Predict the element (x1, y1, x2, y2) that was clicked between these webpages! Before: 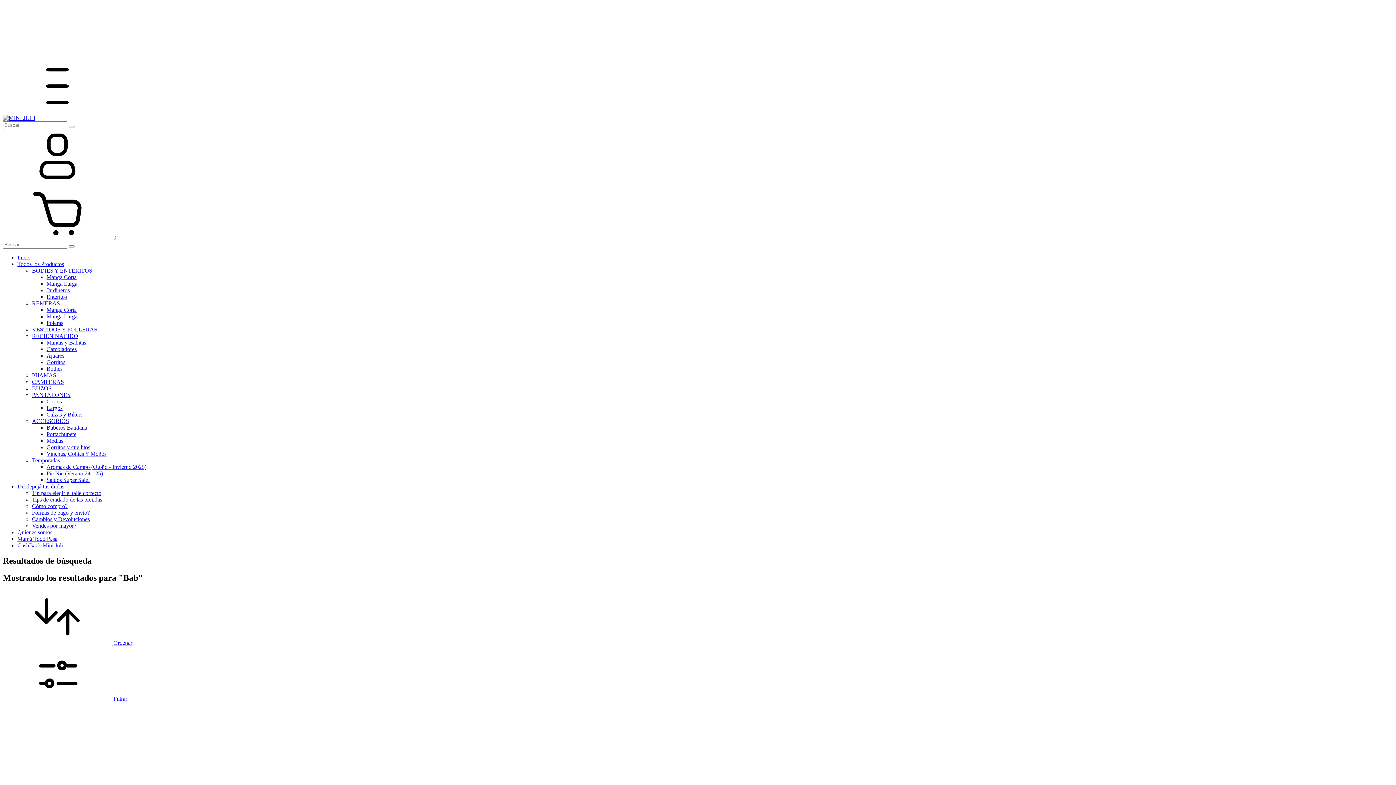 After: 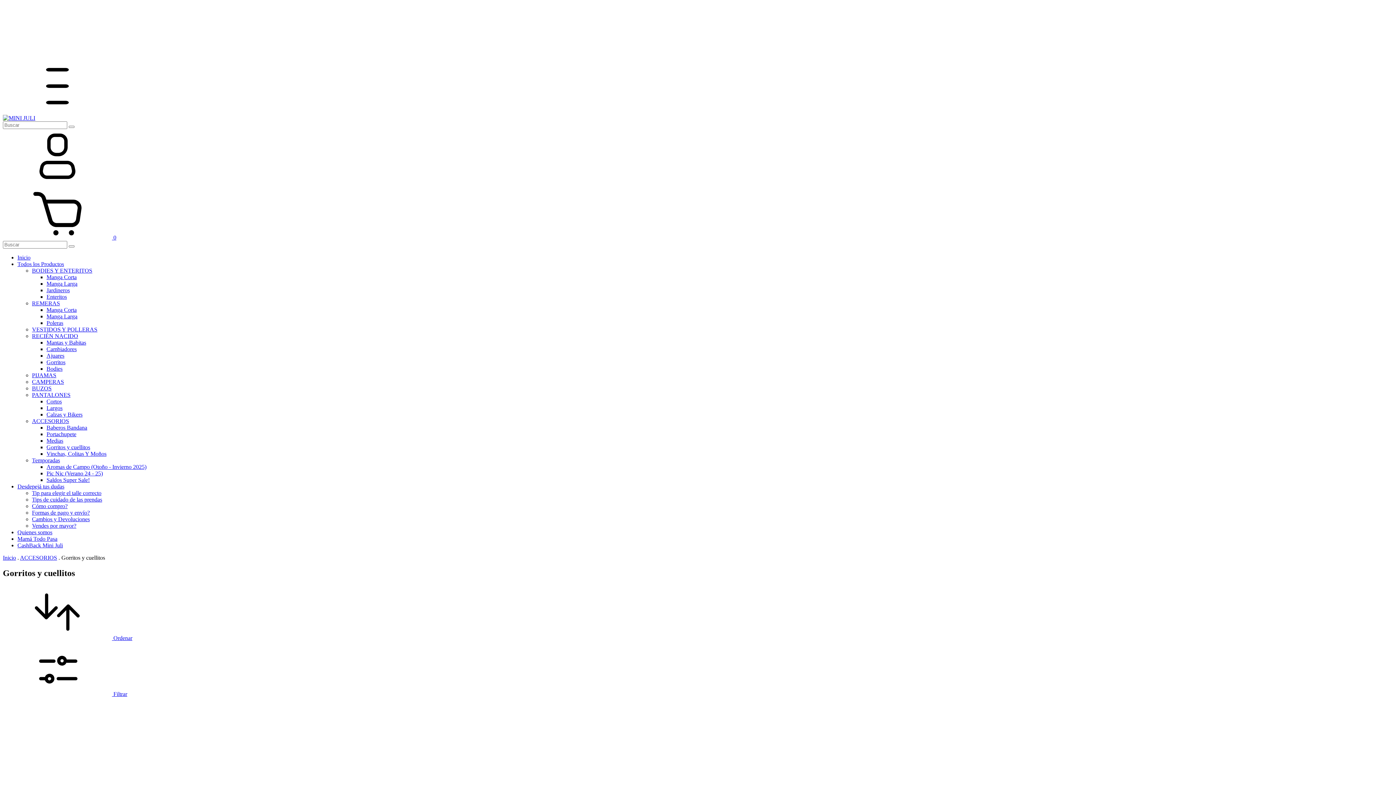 Action: bbox: (46, 444, 90, 450) label: Gorritos y cuellitos